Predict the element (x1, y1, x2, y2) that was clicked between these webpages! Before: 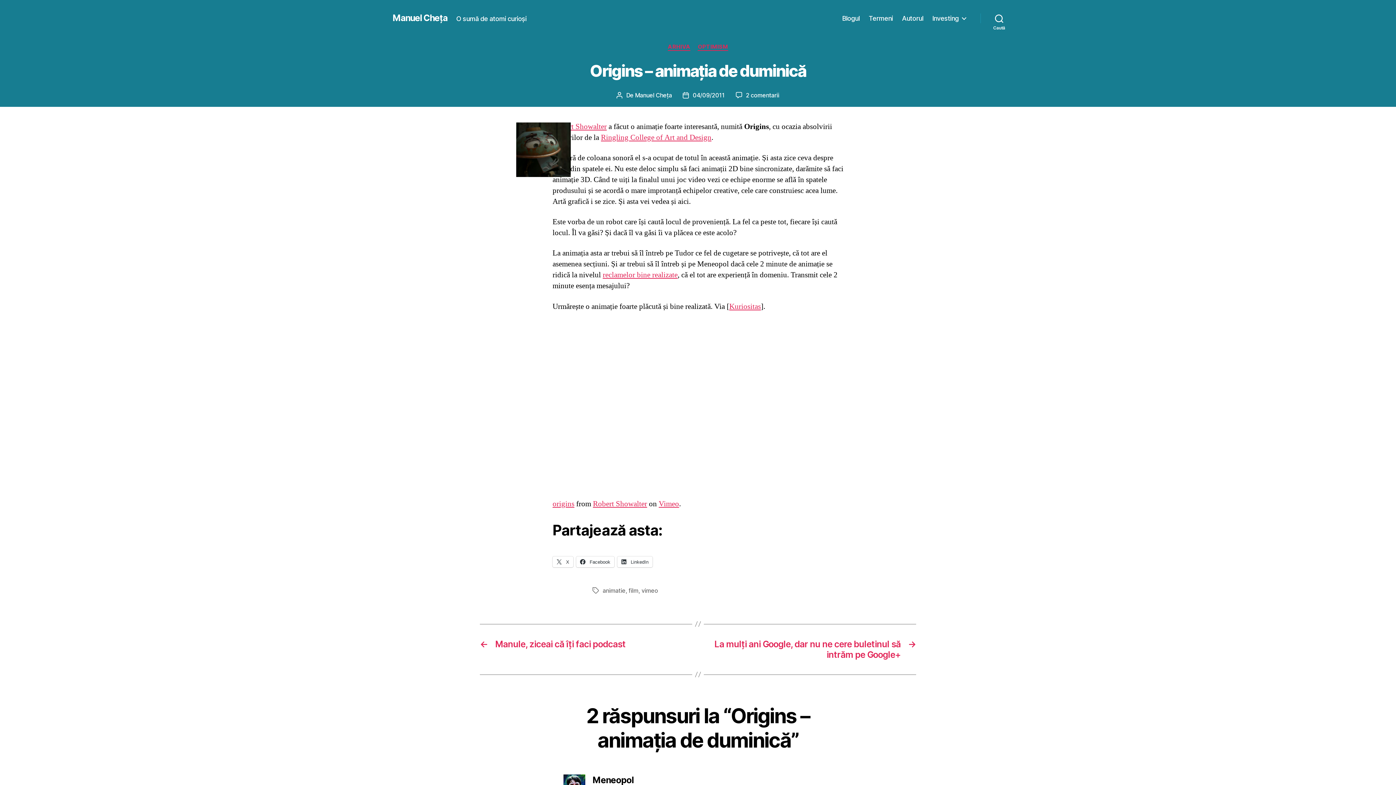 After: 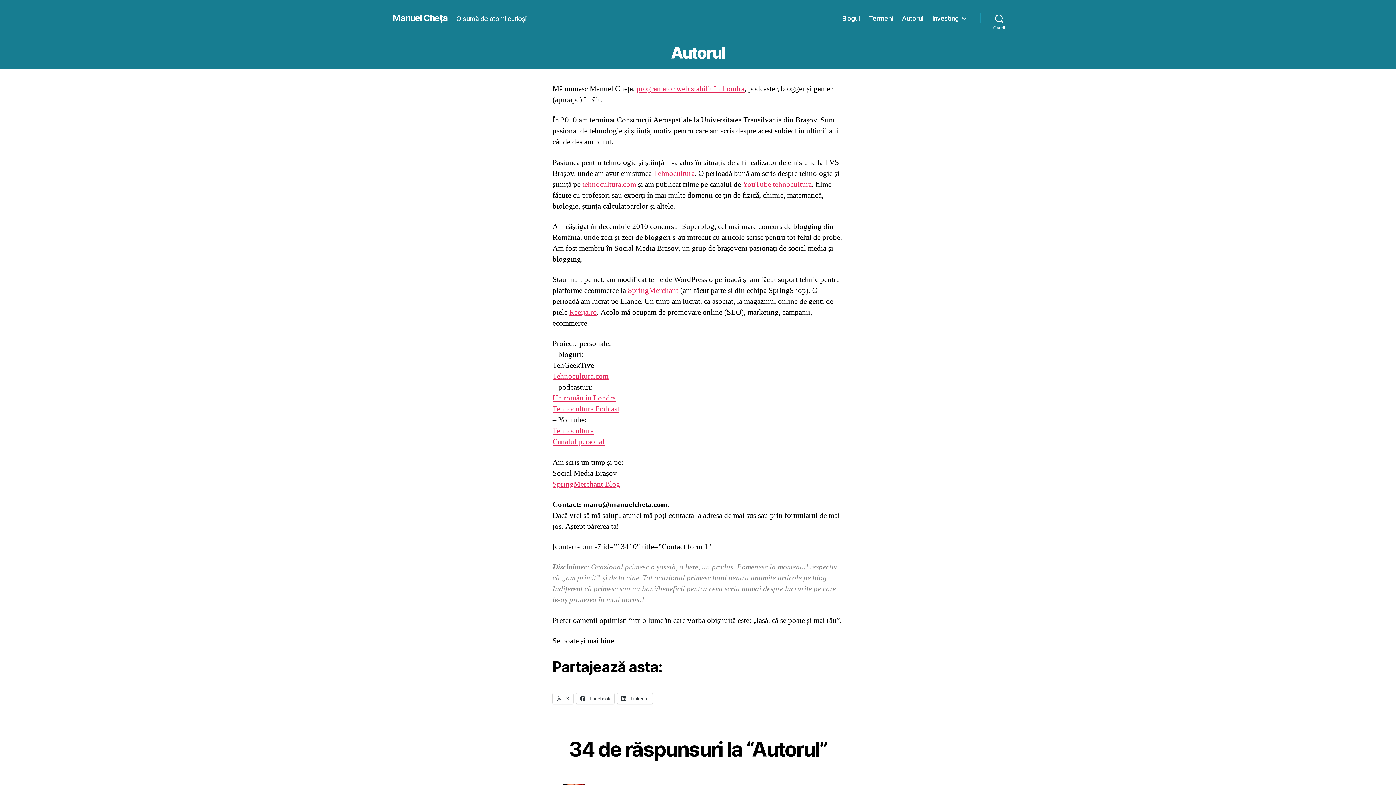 Action: label: Autorul bbox: (902, 14, 923, 22)